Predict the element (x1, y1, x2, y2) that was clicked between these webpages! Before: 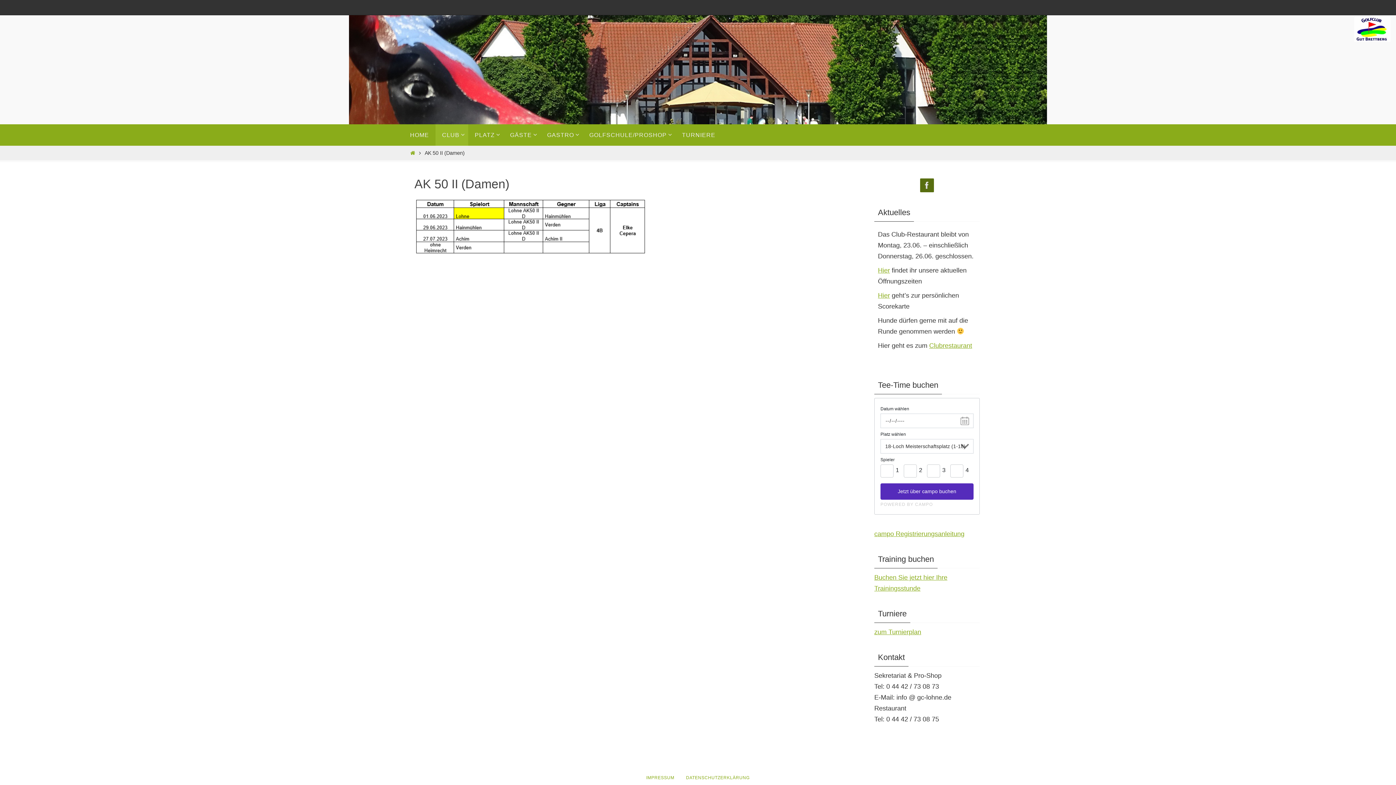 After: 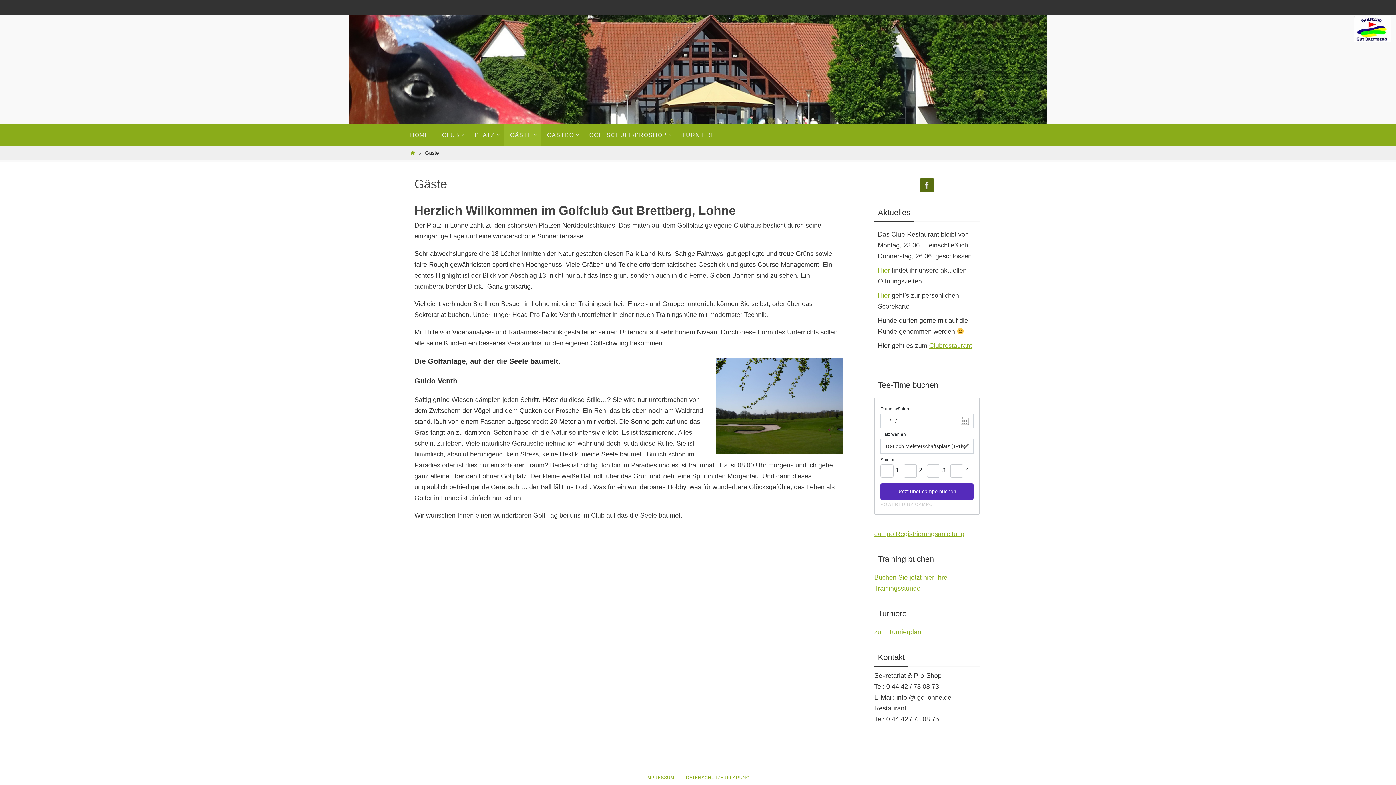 Action: bbox: (503, 124, 540, 145) label: GÄSTE